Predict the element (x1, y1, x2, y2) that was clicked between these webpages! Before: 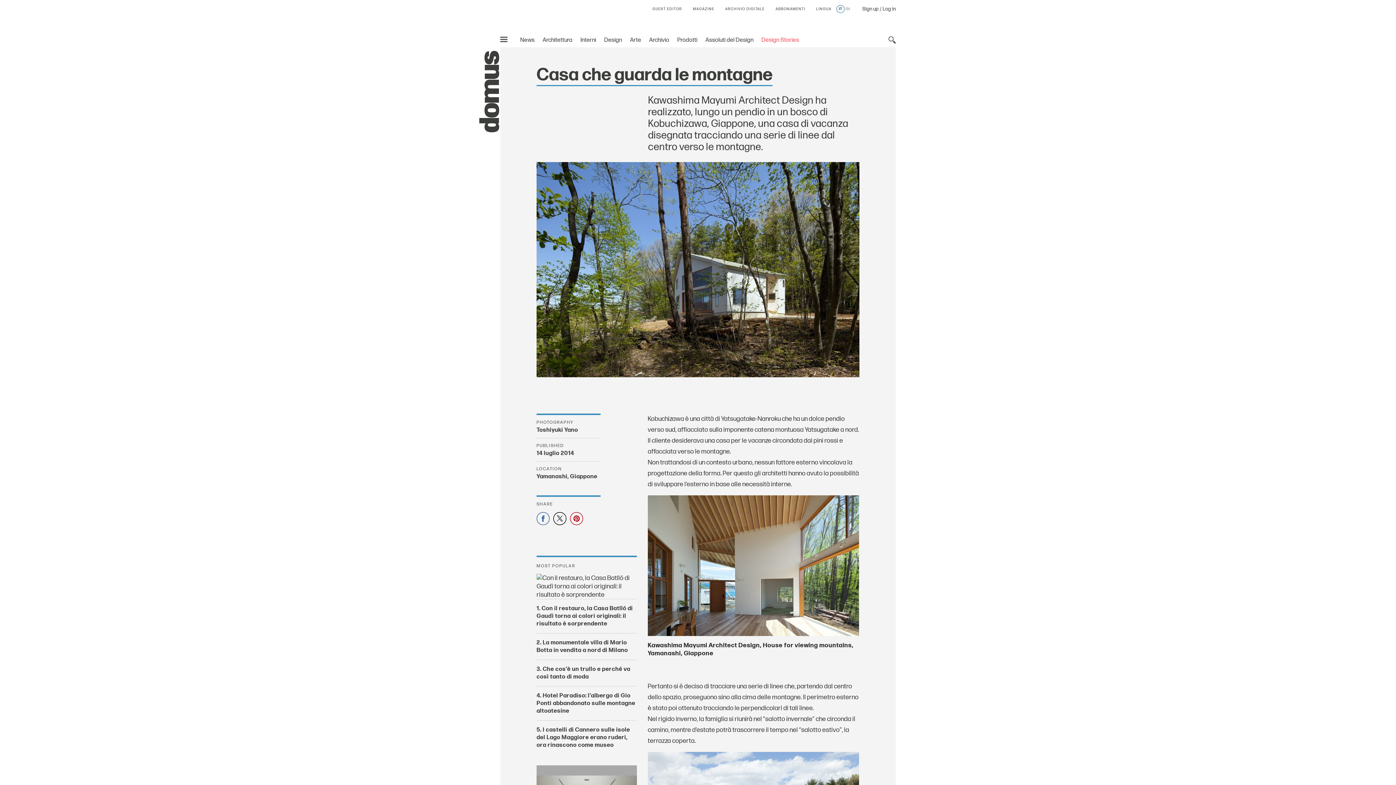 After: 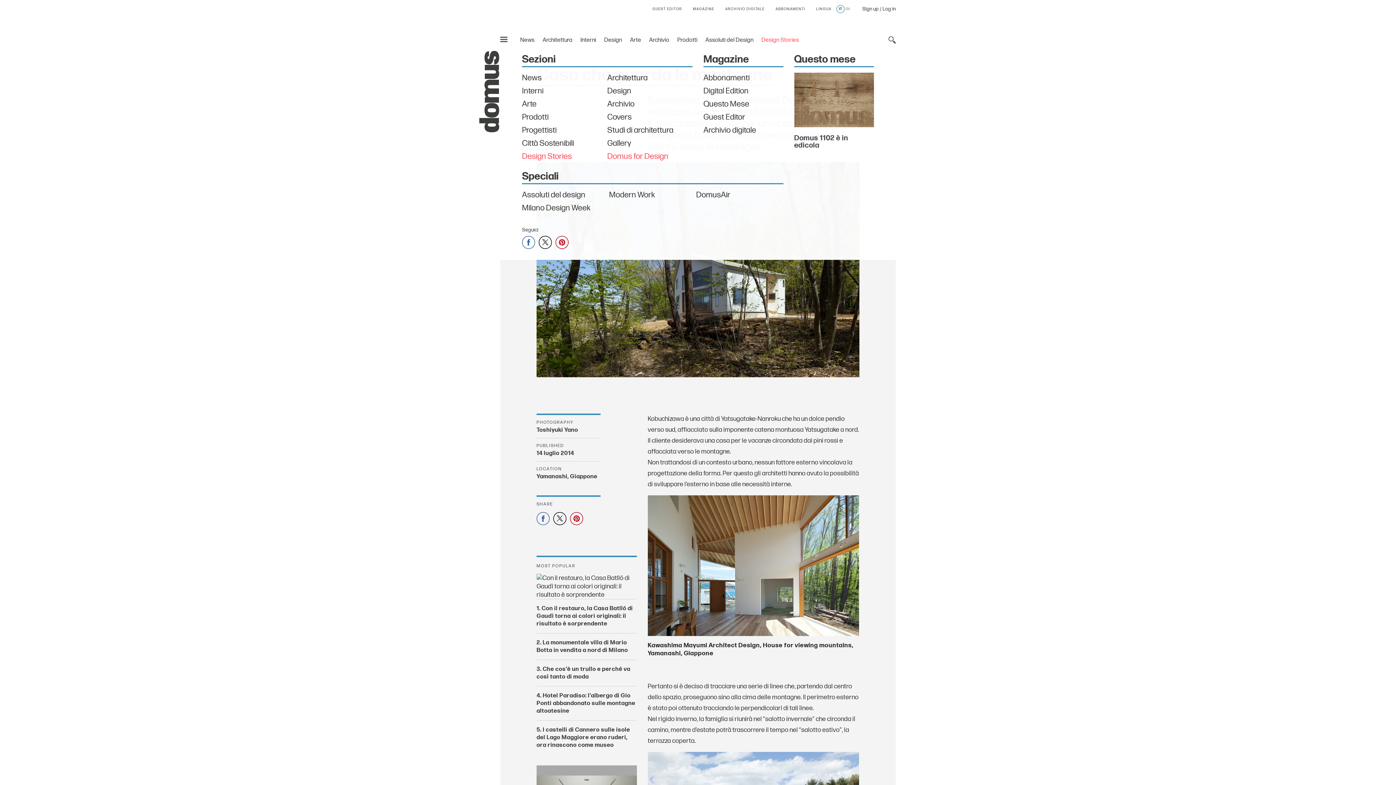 Action: bbox: (500, 32, 514, 46)